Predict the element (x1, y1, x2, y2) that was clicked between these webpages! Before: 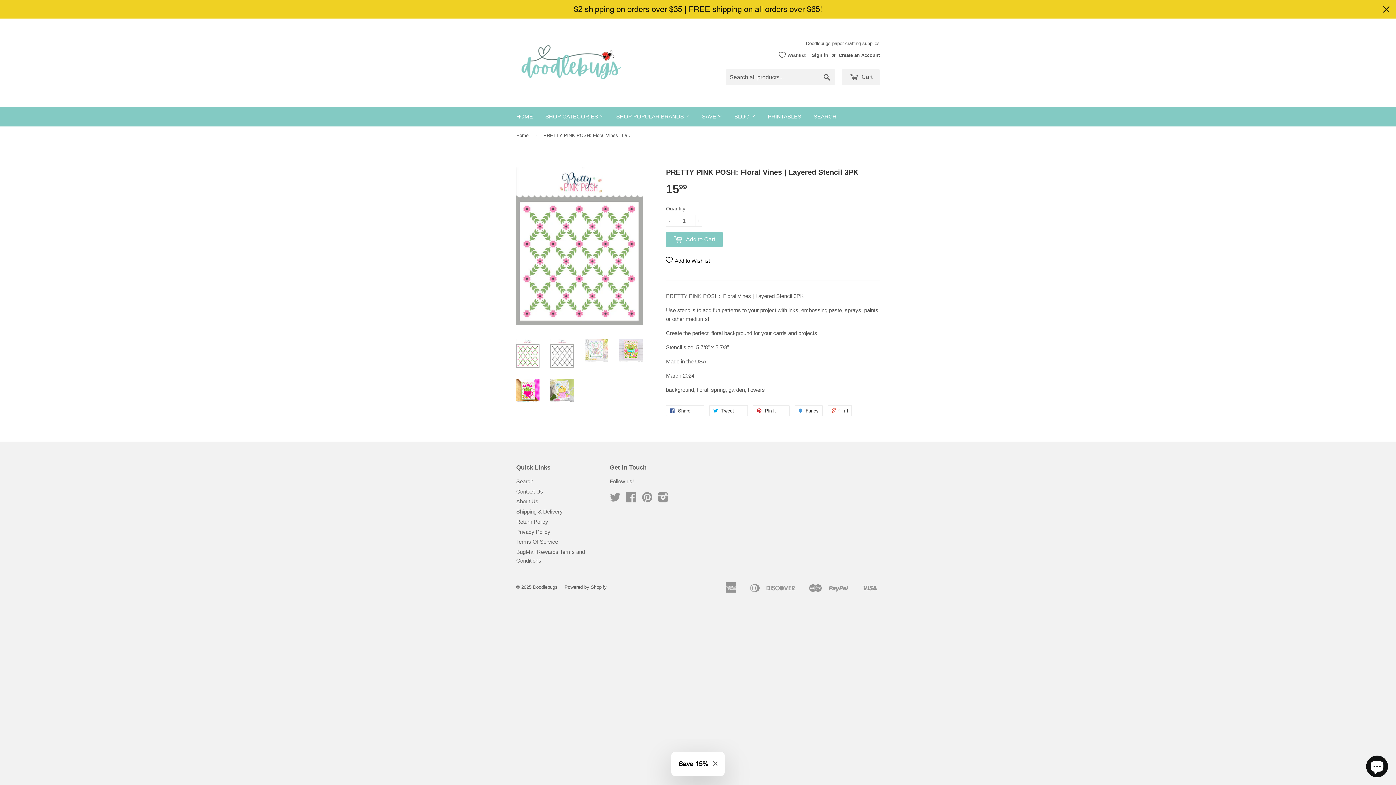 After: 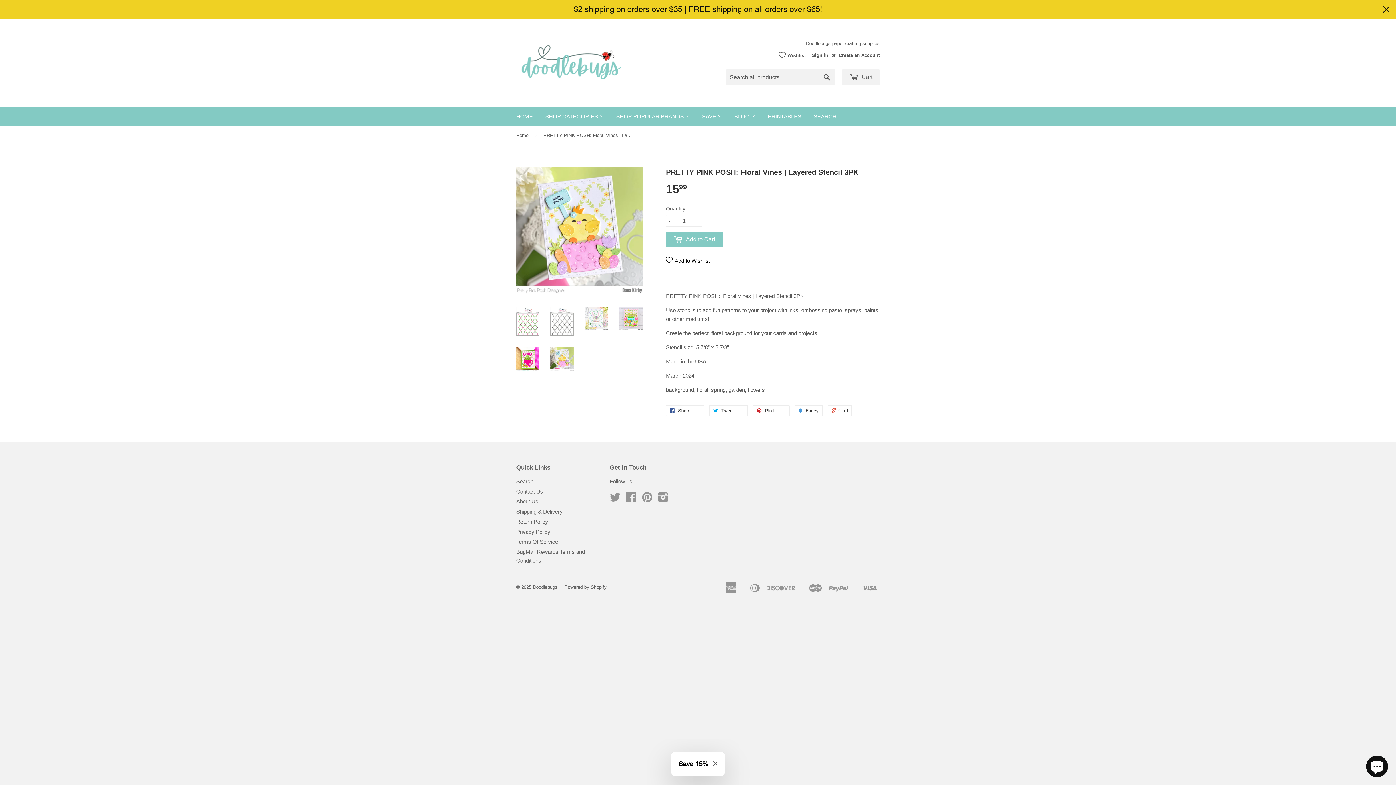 Action: bbox: (550, 378, 574, 402)